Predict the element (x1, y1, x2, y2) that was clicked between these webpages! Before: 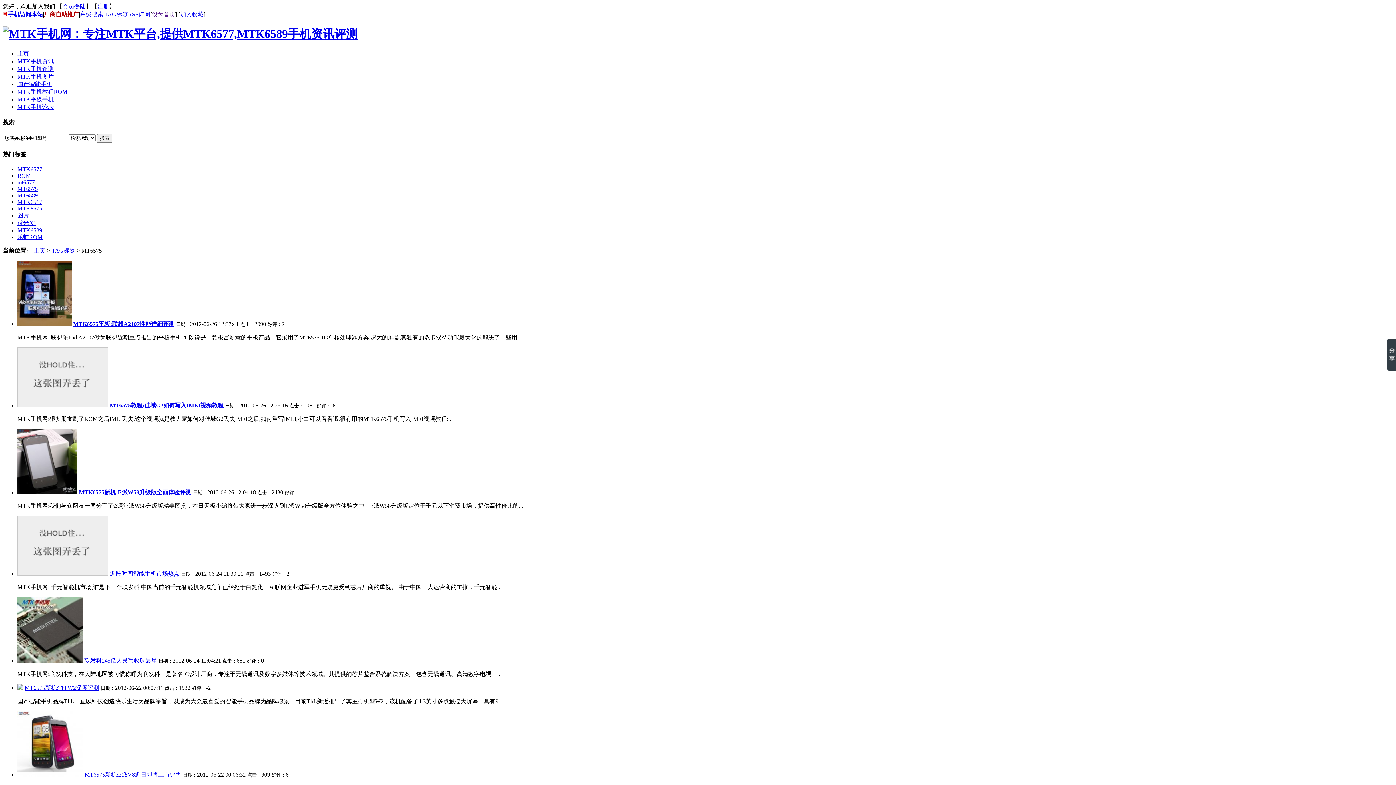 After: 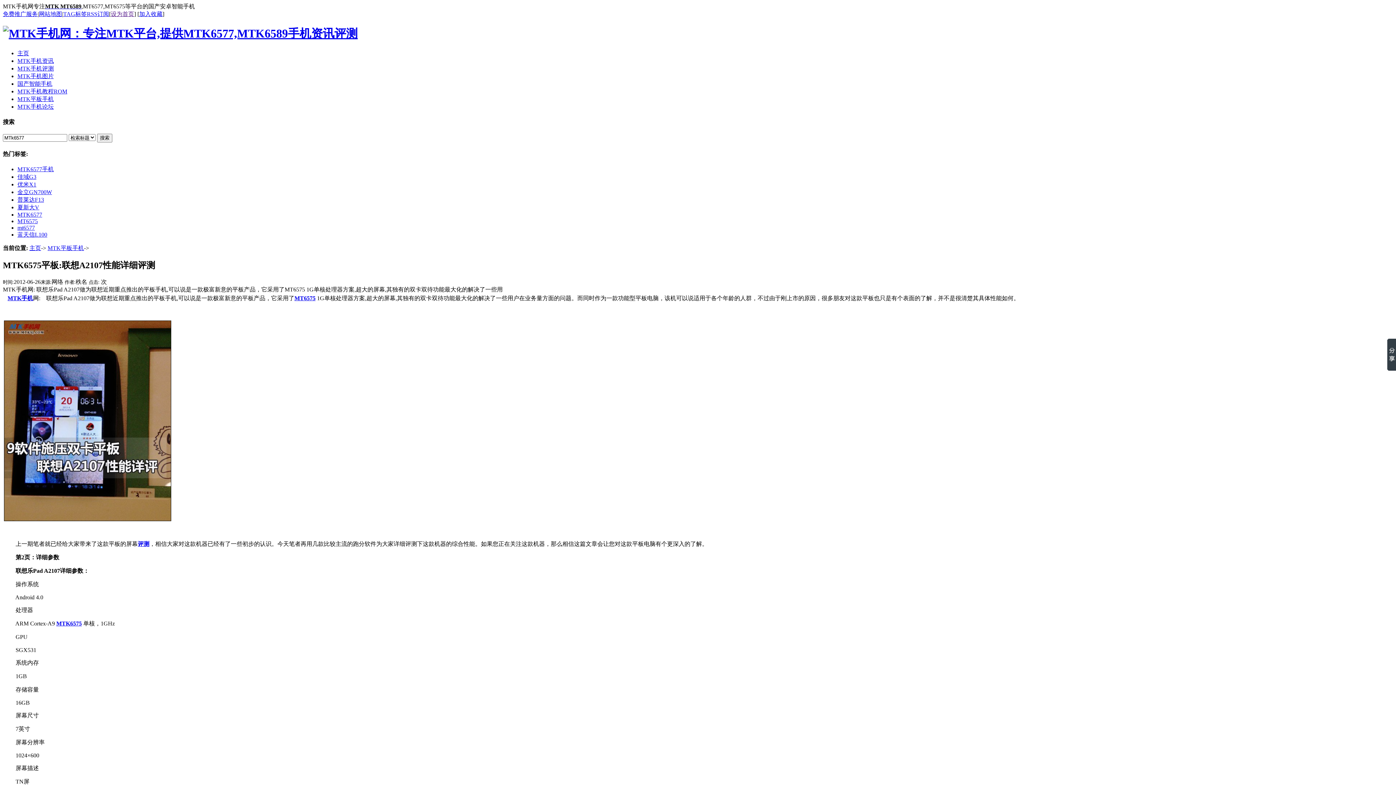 Action: bbox: (73, 321, 174, 327) label: MTK6575平板:联想A2107性能详细评测